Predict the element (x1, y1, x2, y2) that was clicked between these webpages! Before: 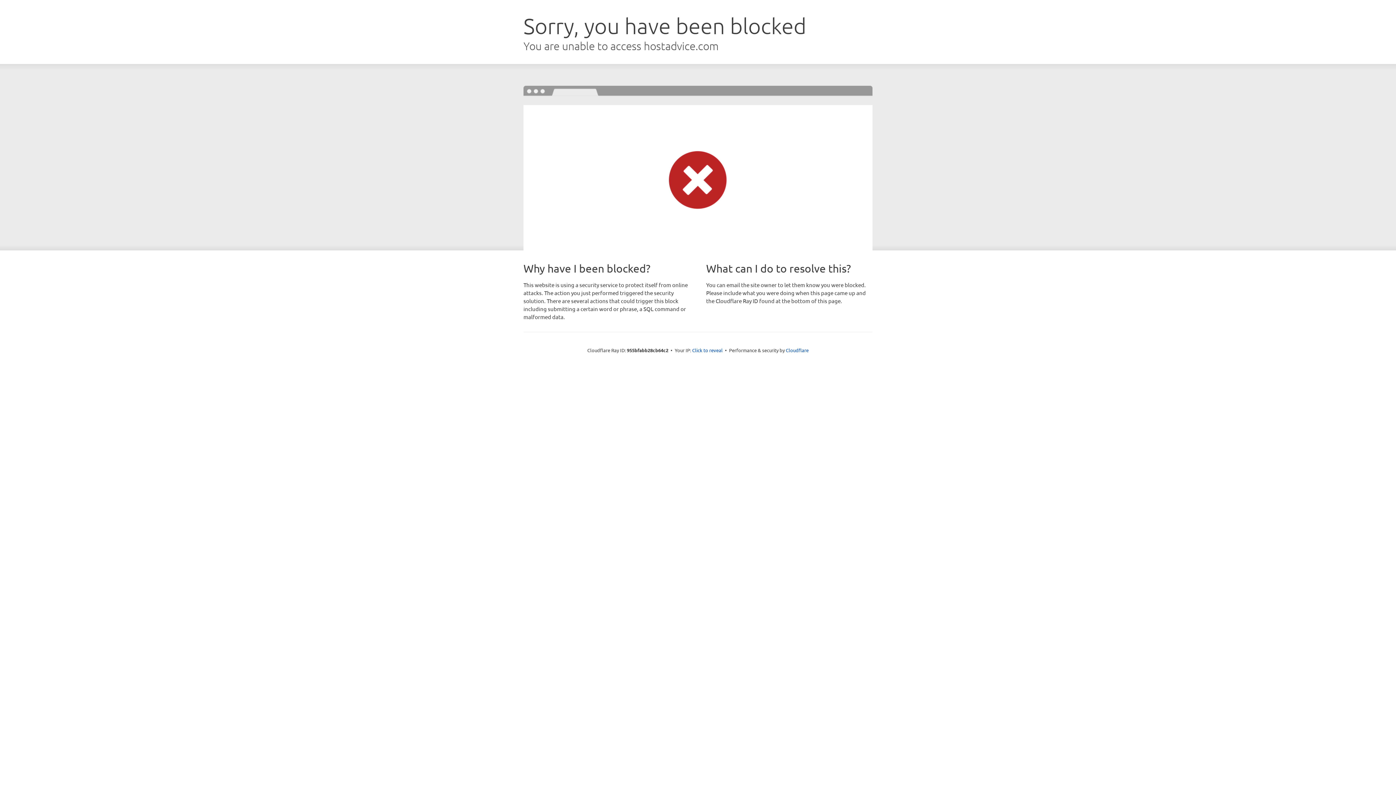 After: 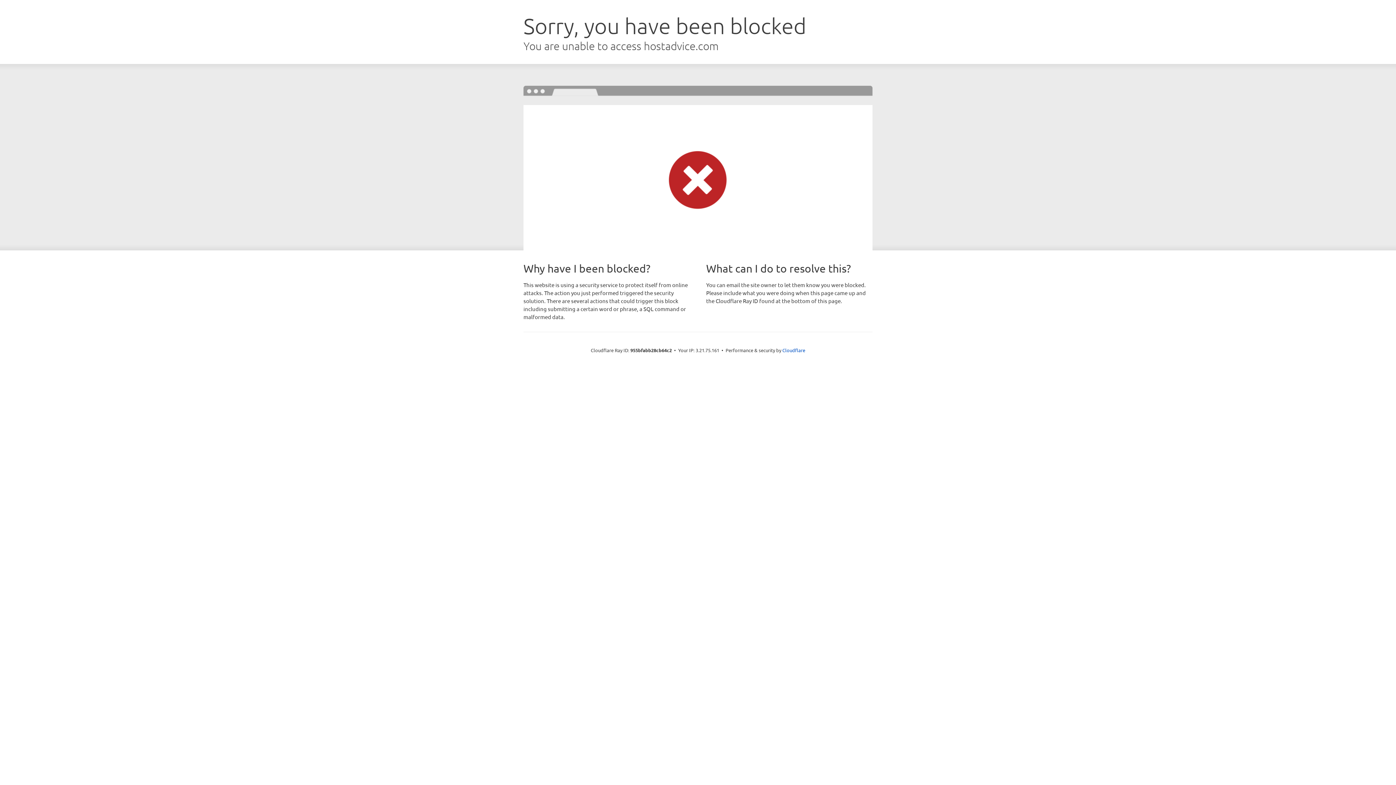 Action: label: Click to reveal bbox: (692, 346, 722, 353)